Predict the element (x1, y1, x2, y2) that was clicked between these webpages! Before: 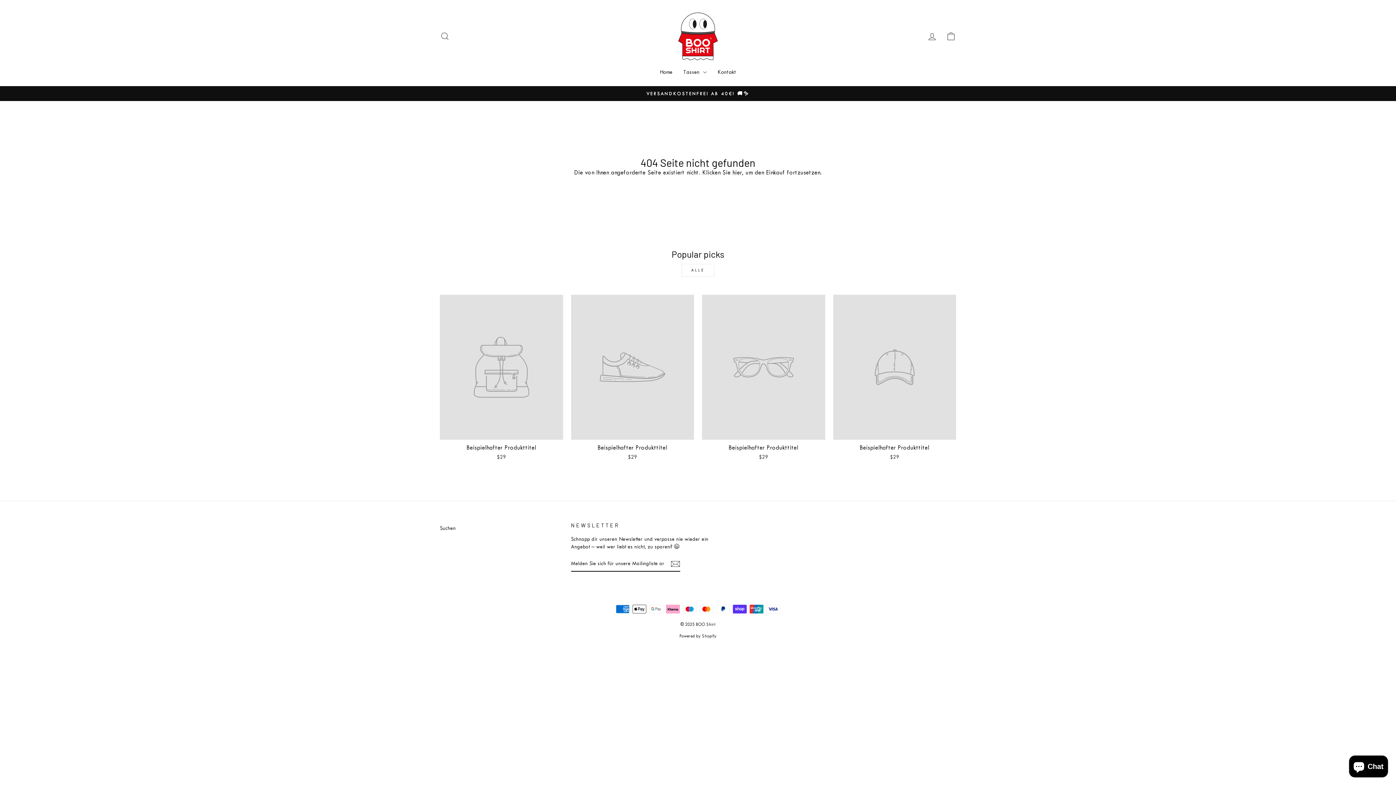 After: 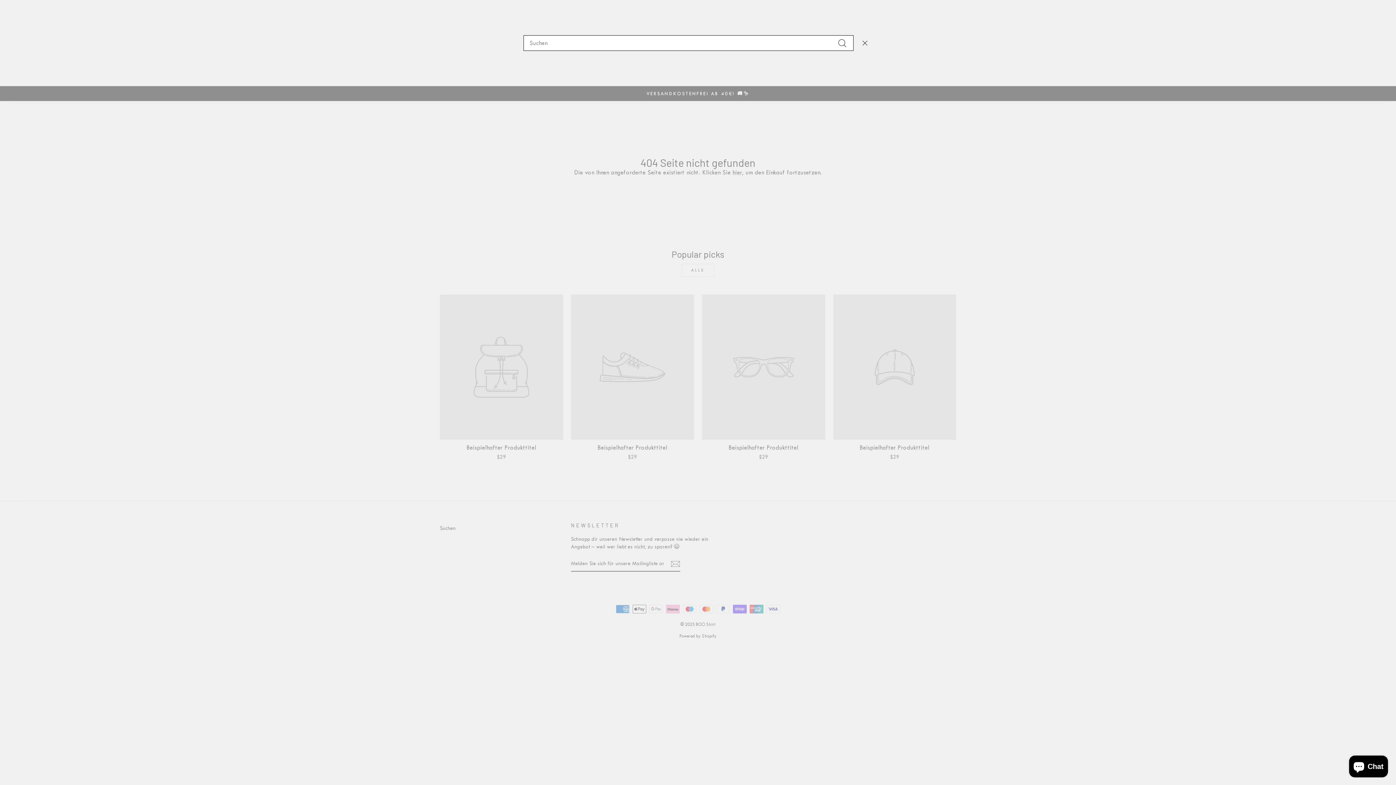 Action: label: Suche bbox: (435, 28, 454, 44)